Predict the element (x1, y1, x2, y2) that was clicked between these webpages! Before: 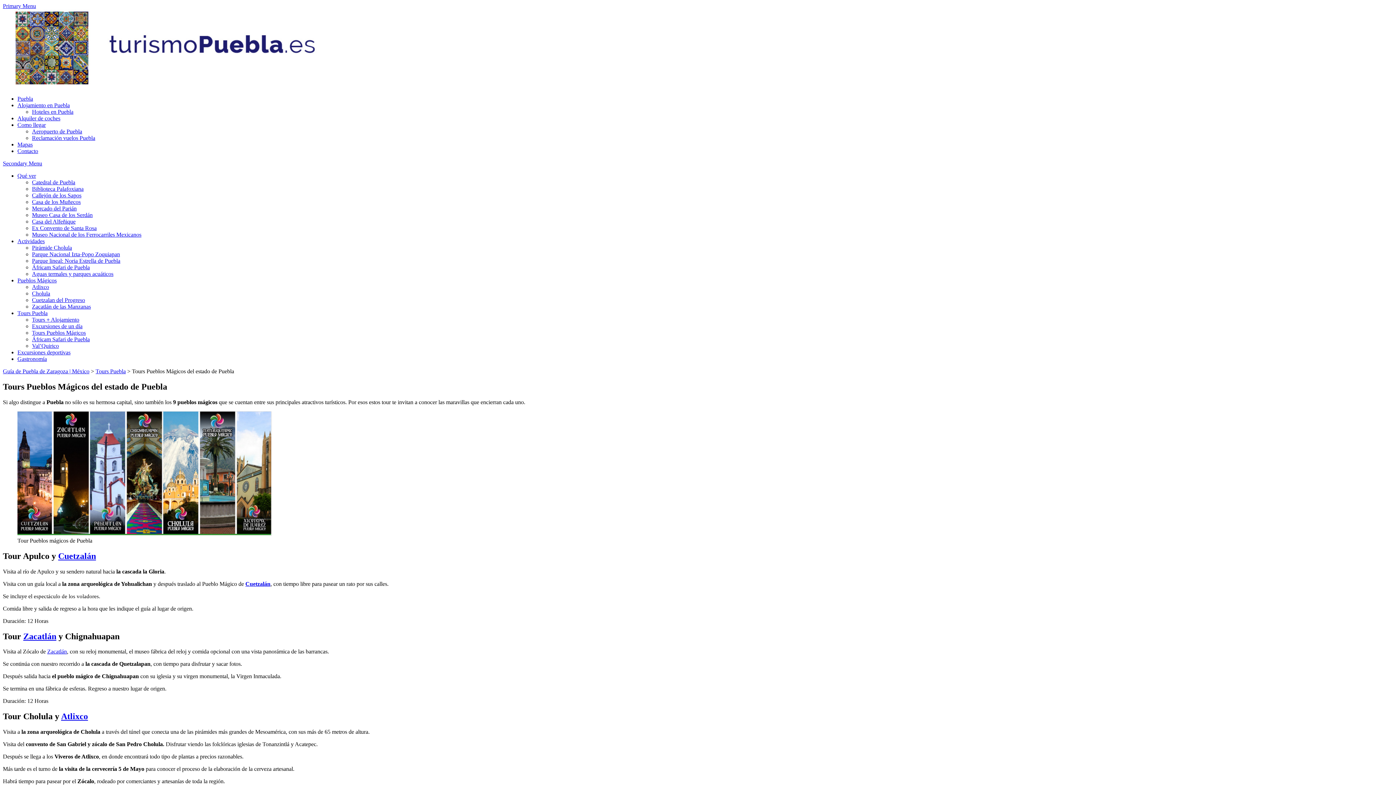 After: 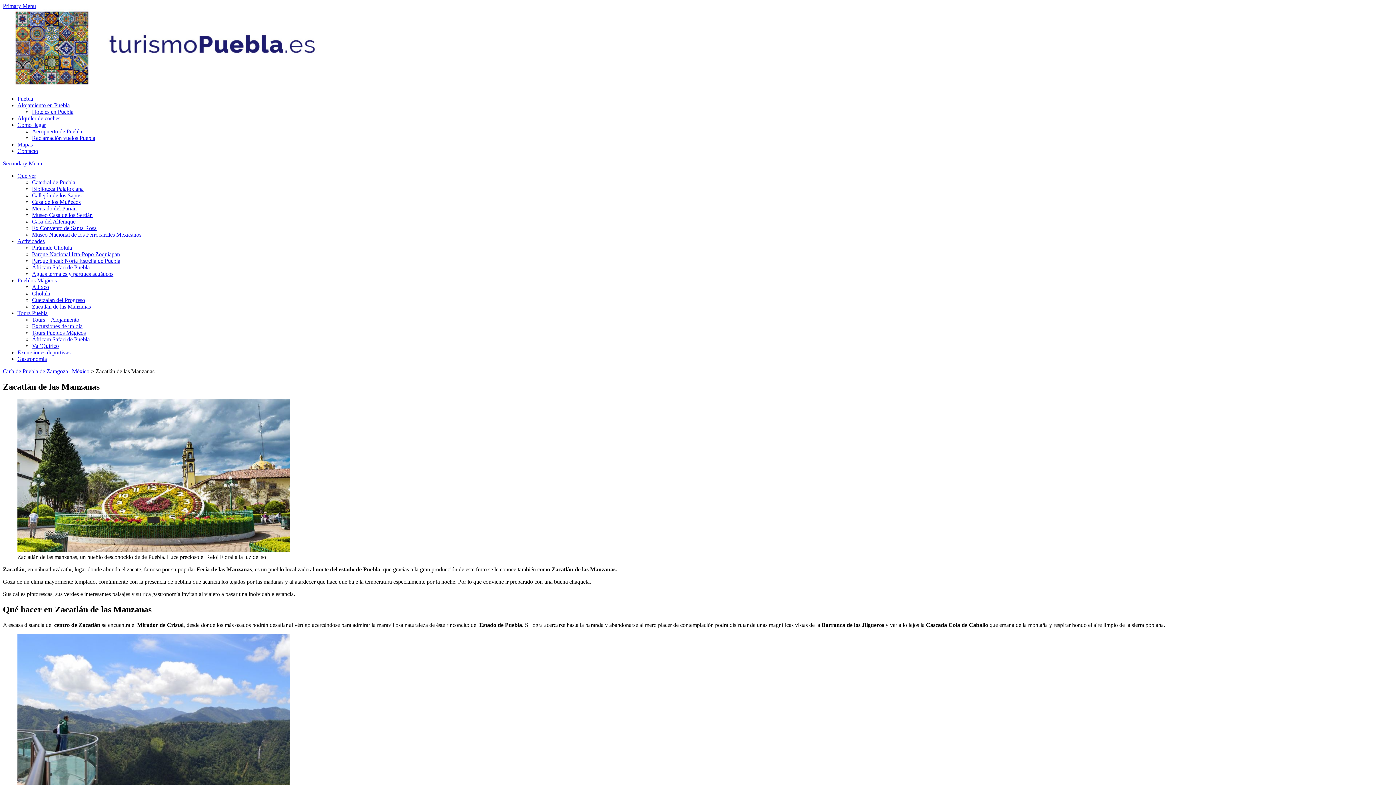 Action: bbox: (32, 303, 90, 309) label: Zacatlán de las Manzanas